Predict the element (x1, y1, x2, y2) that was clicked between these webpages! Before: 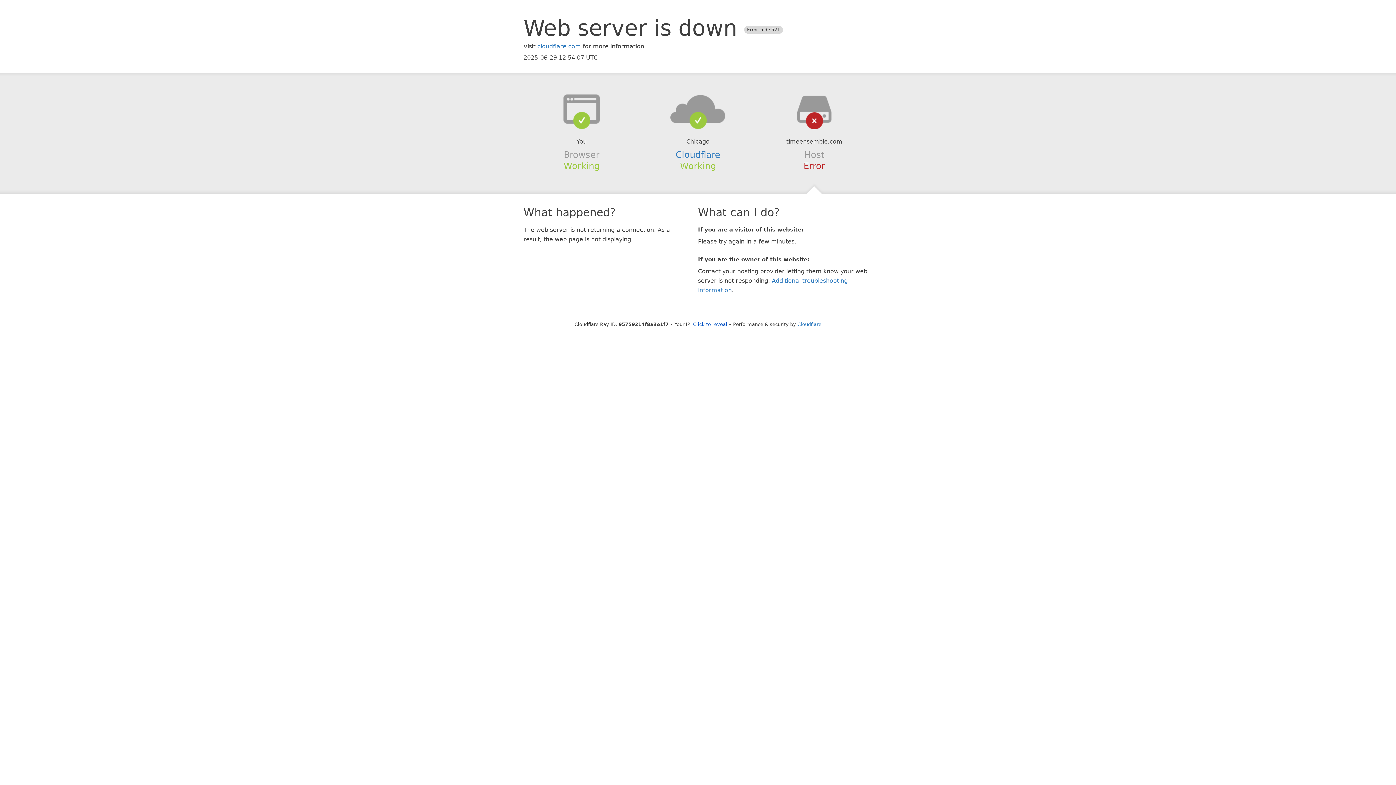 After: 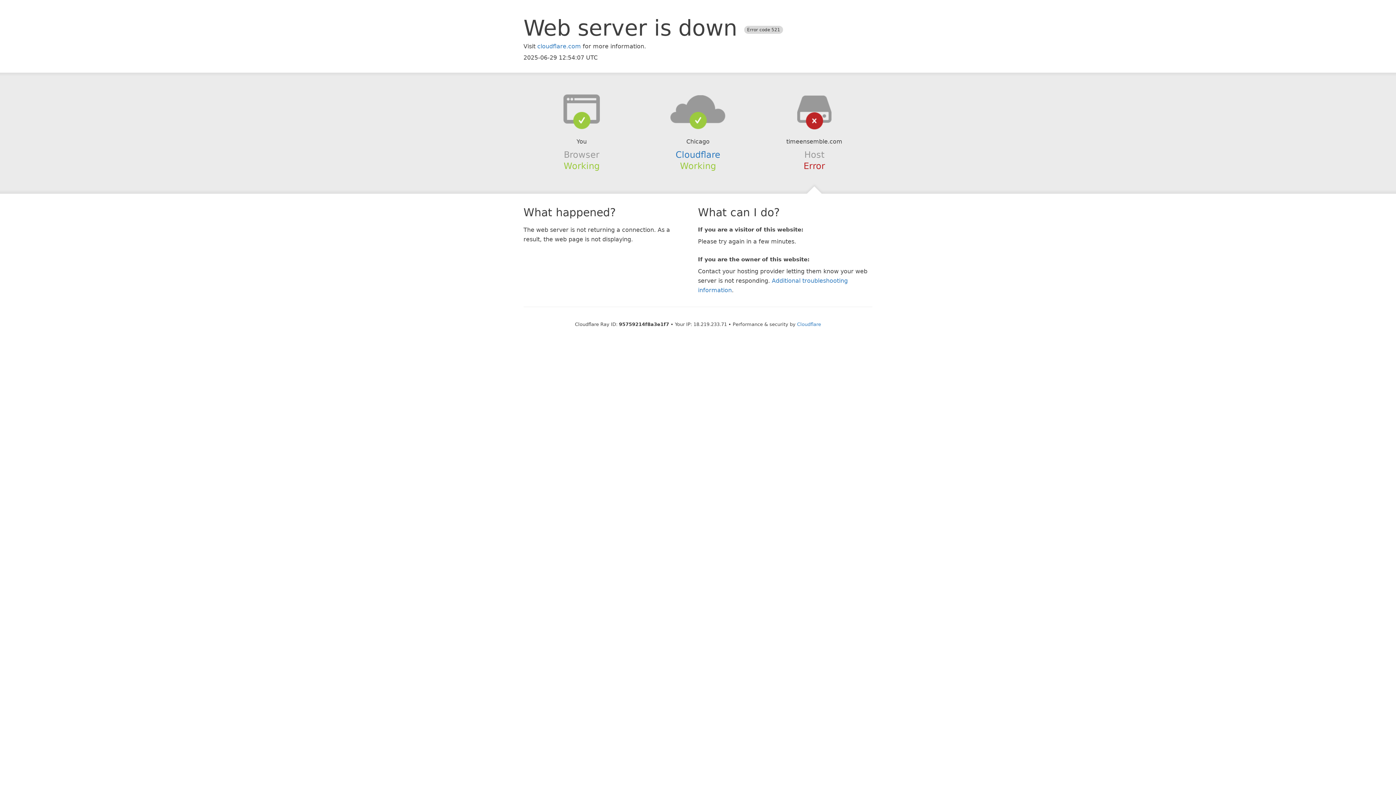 Action: bbox: (693, 321, 727, 327) label: Click to reveal